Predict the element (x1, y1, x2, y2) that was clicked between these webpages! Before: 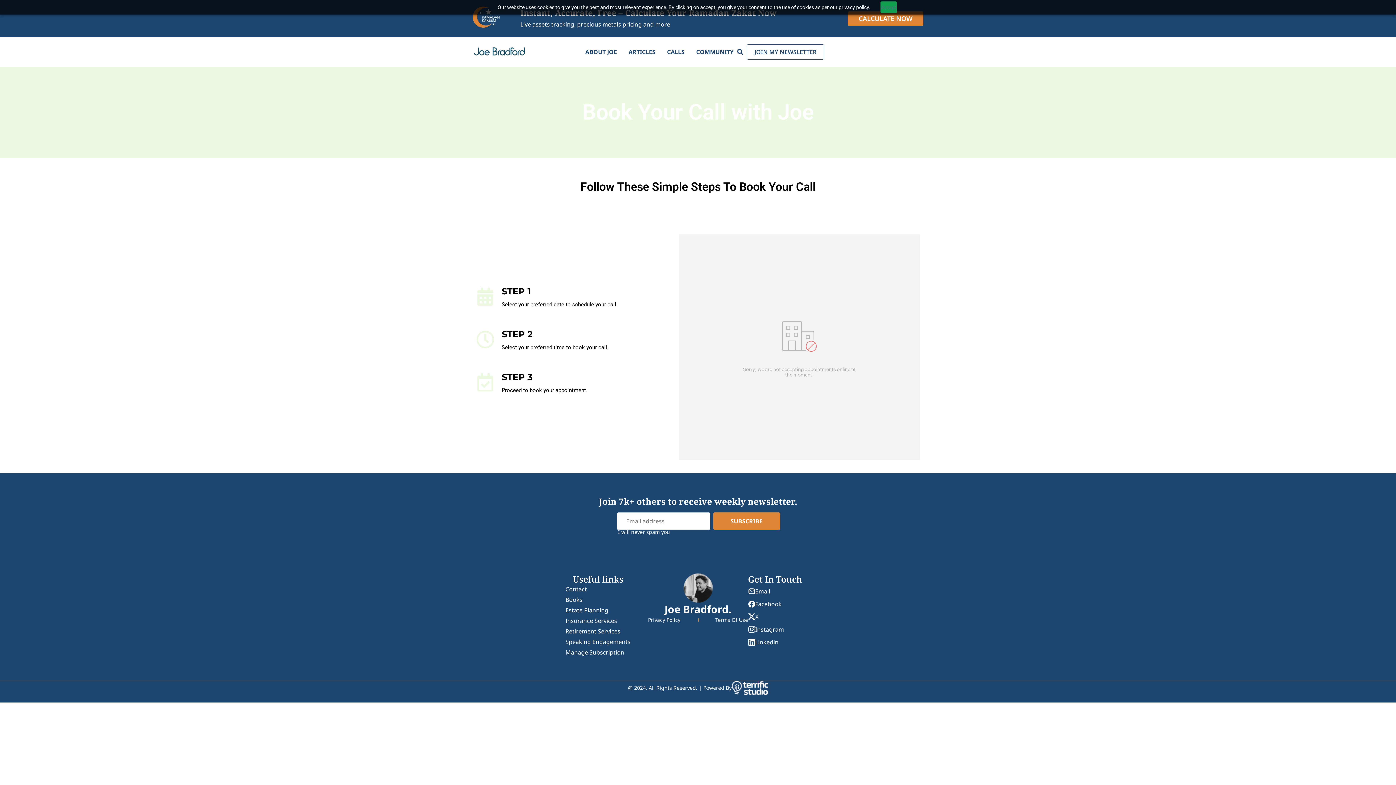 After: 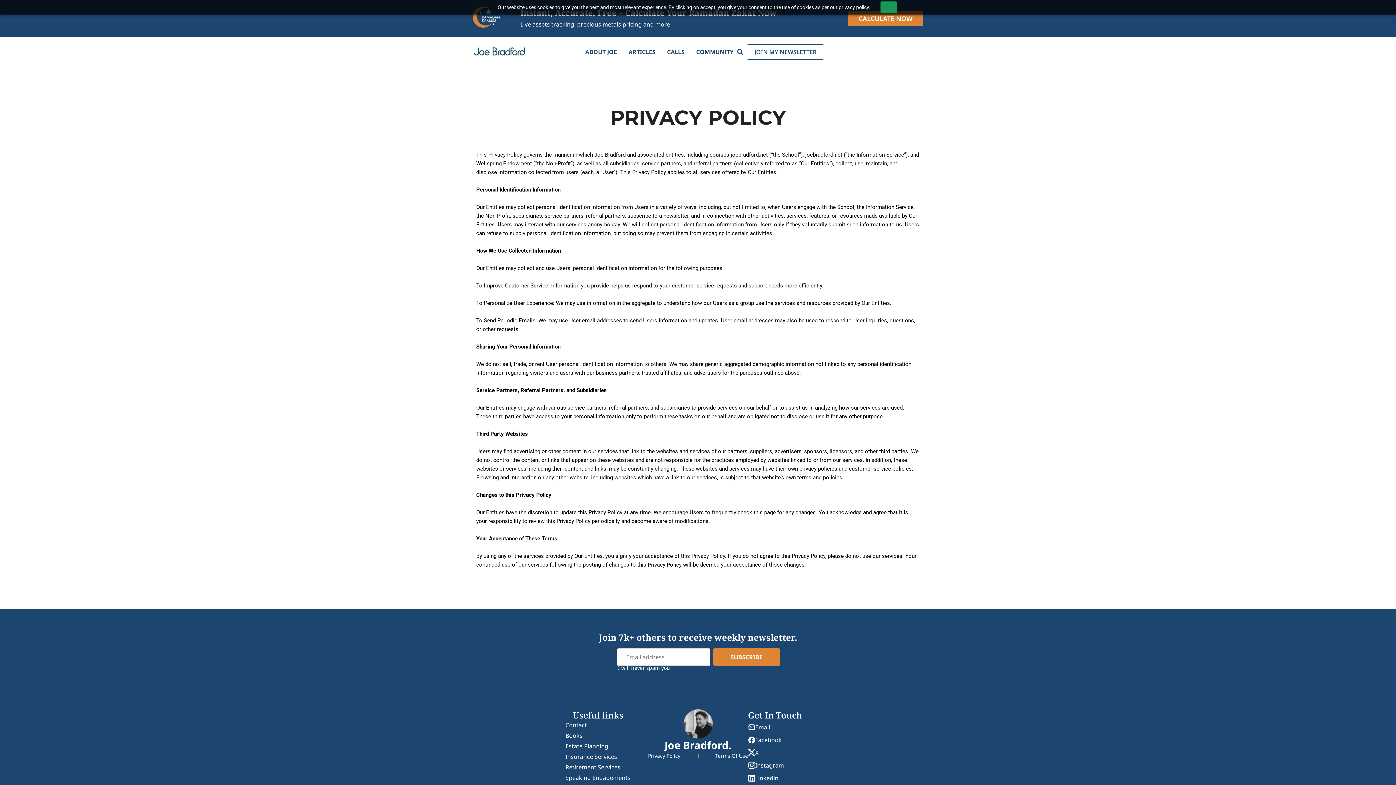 Action: bbox: (648, 616, 680, 623) label: Privacy Policy